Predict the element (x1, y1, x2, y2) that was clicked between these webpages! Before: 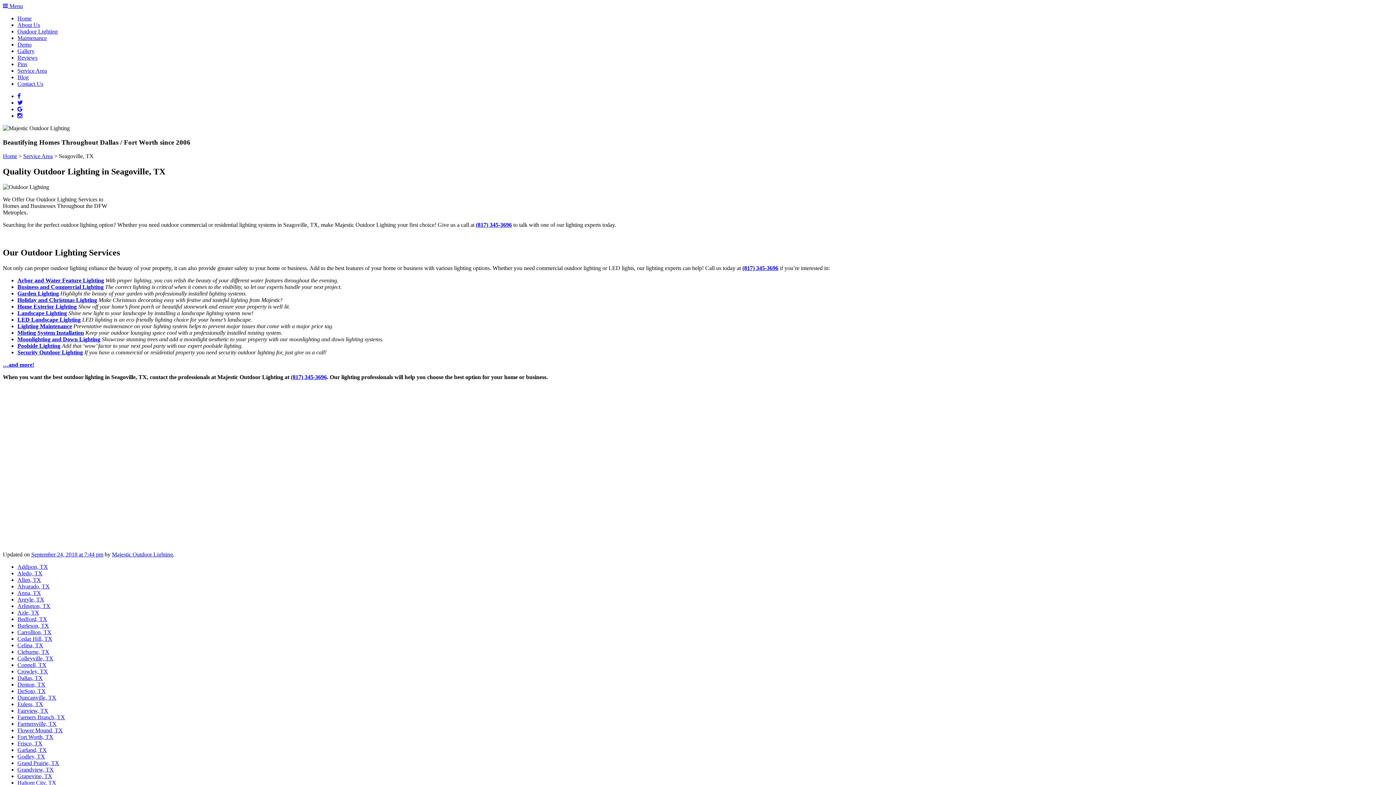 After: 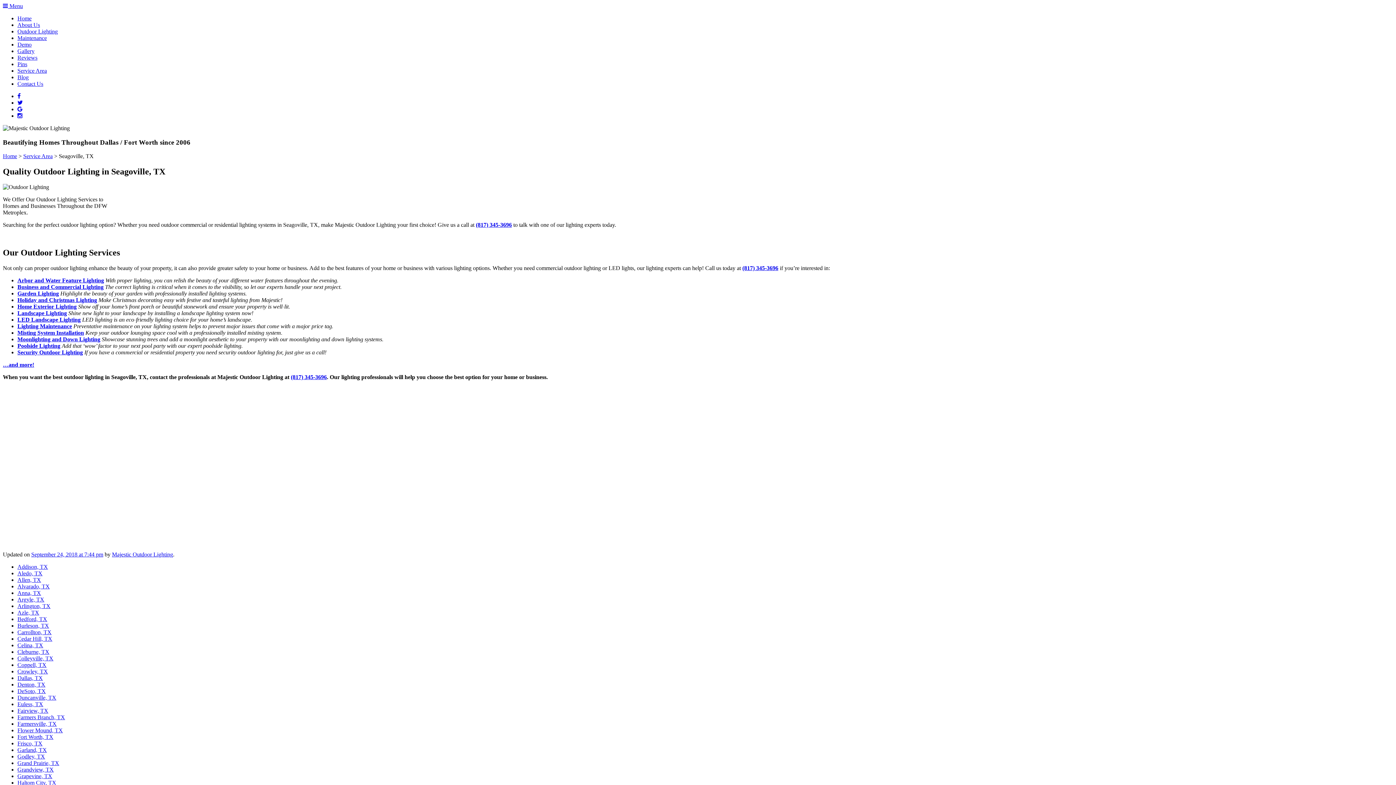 Action: bbox: (742, 265, 778, 271) label: (817) 345-3696